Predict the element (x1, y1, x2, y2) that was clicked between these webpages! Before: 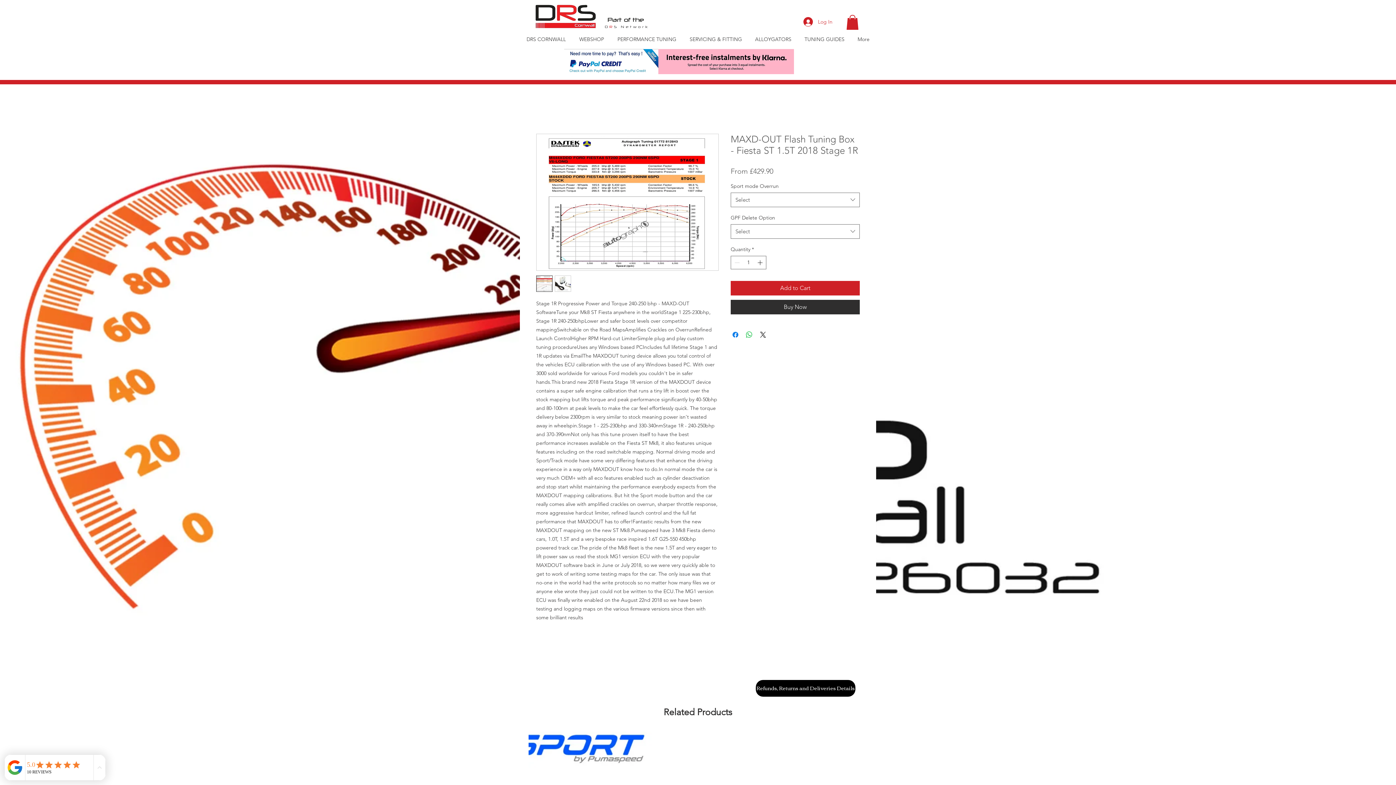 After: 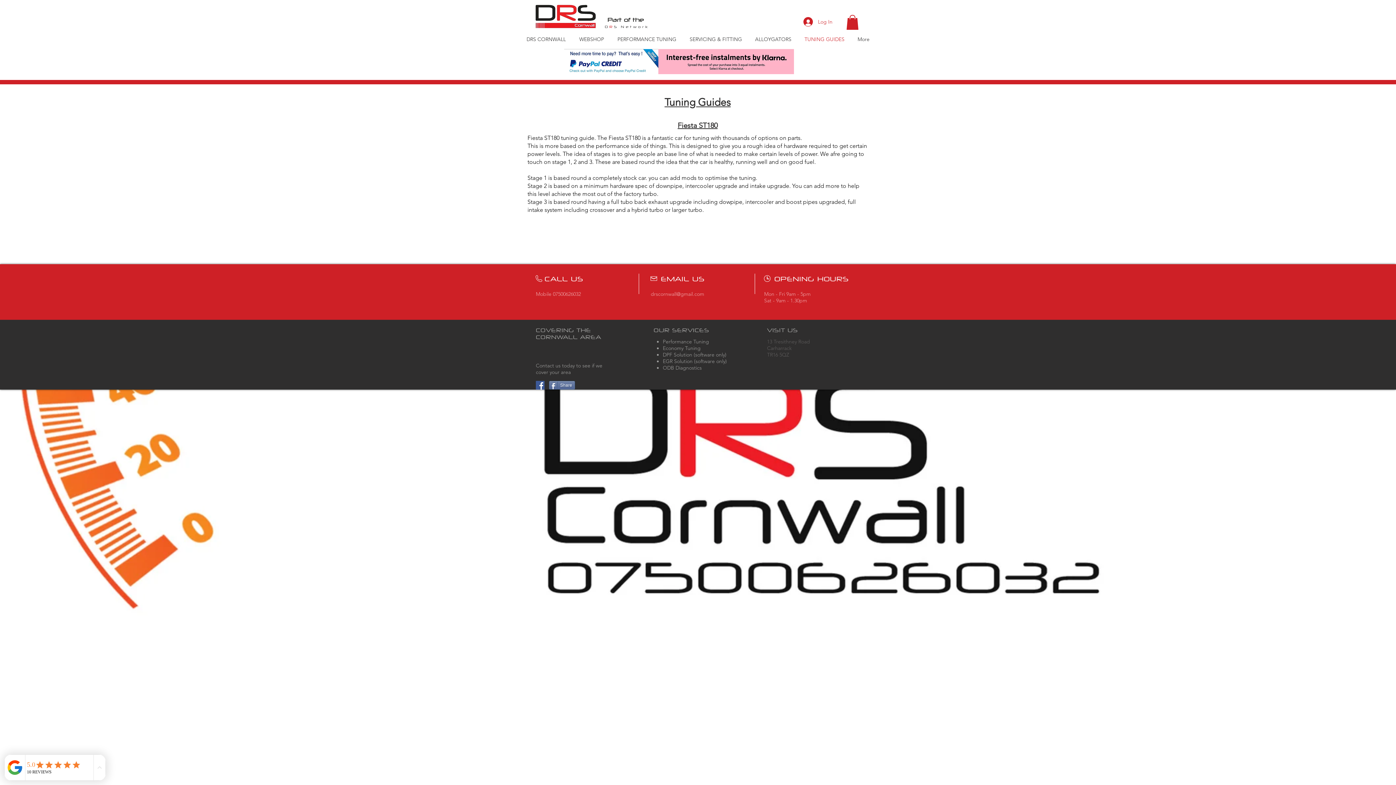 Action: label: TUNING GUIDES bbox: (798, 32, 851, 45)